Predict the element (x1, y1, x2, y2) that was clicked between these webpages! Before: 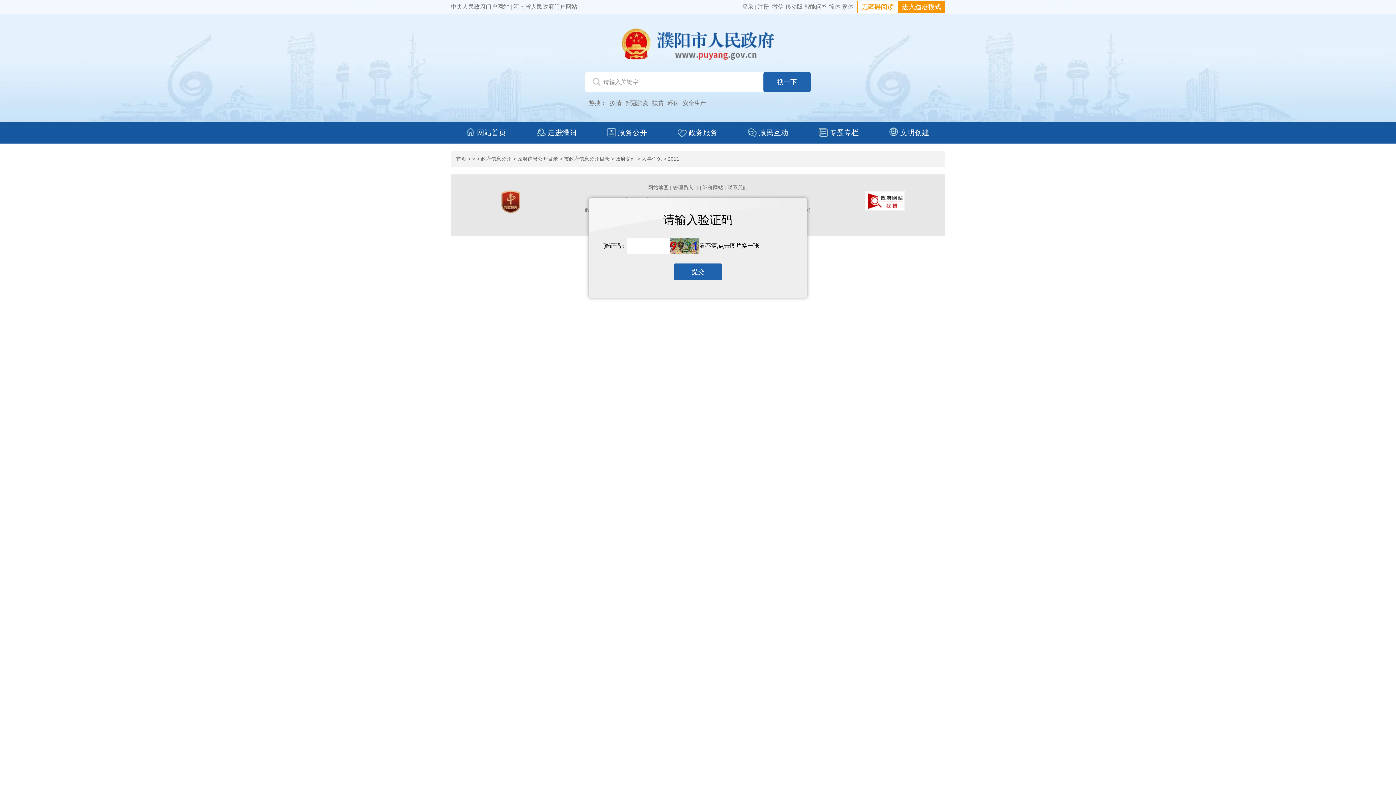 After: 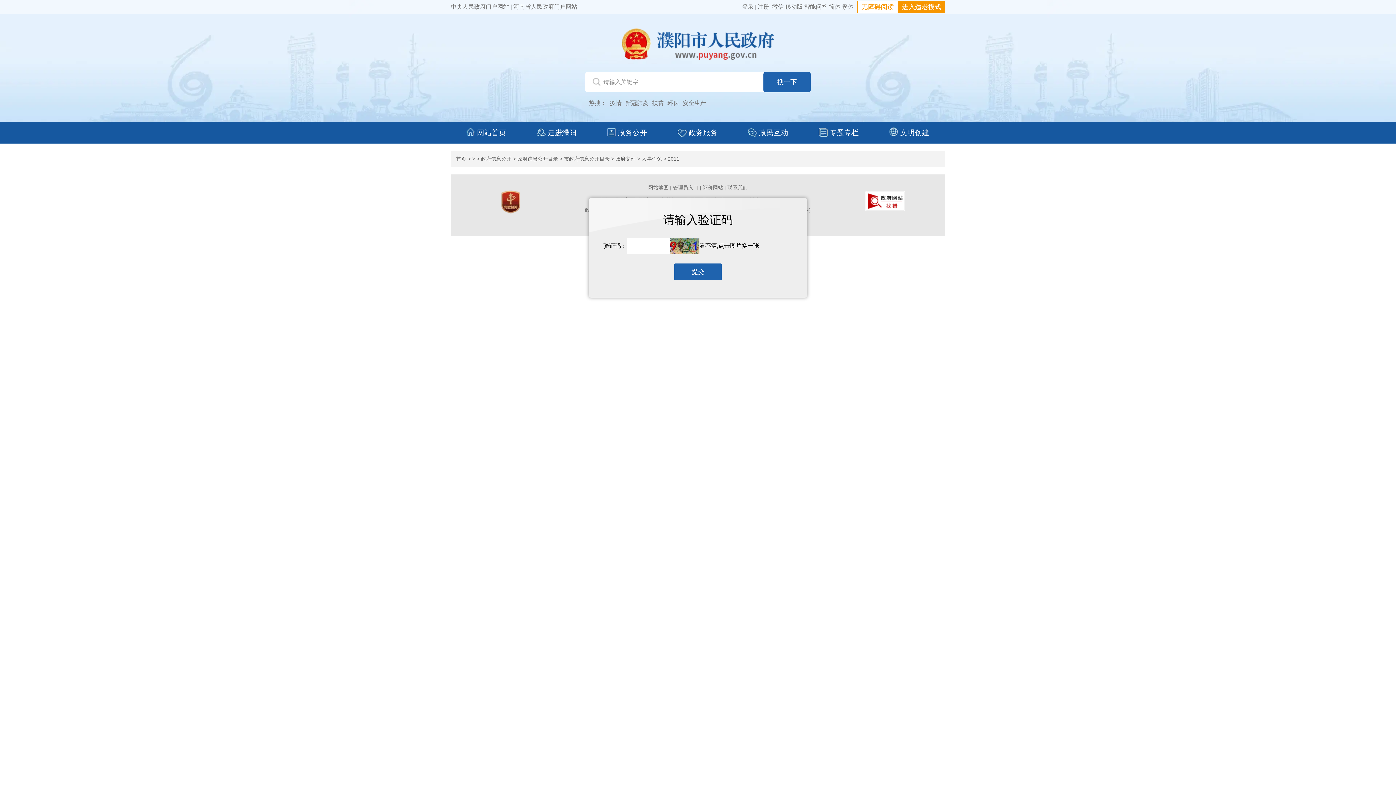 Action: label: 河南省人民政府门户网站 bbox: (513, 3, 577, 9)